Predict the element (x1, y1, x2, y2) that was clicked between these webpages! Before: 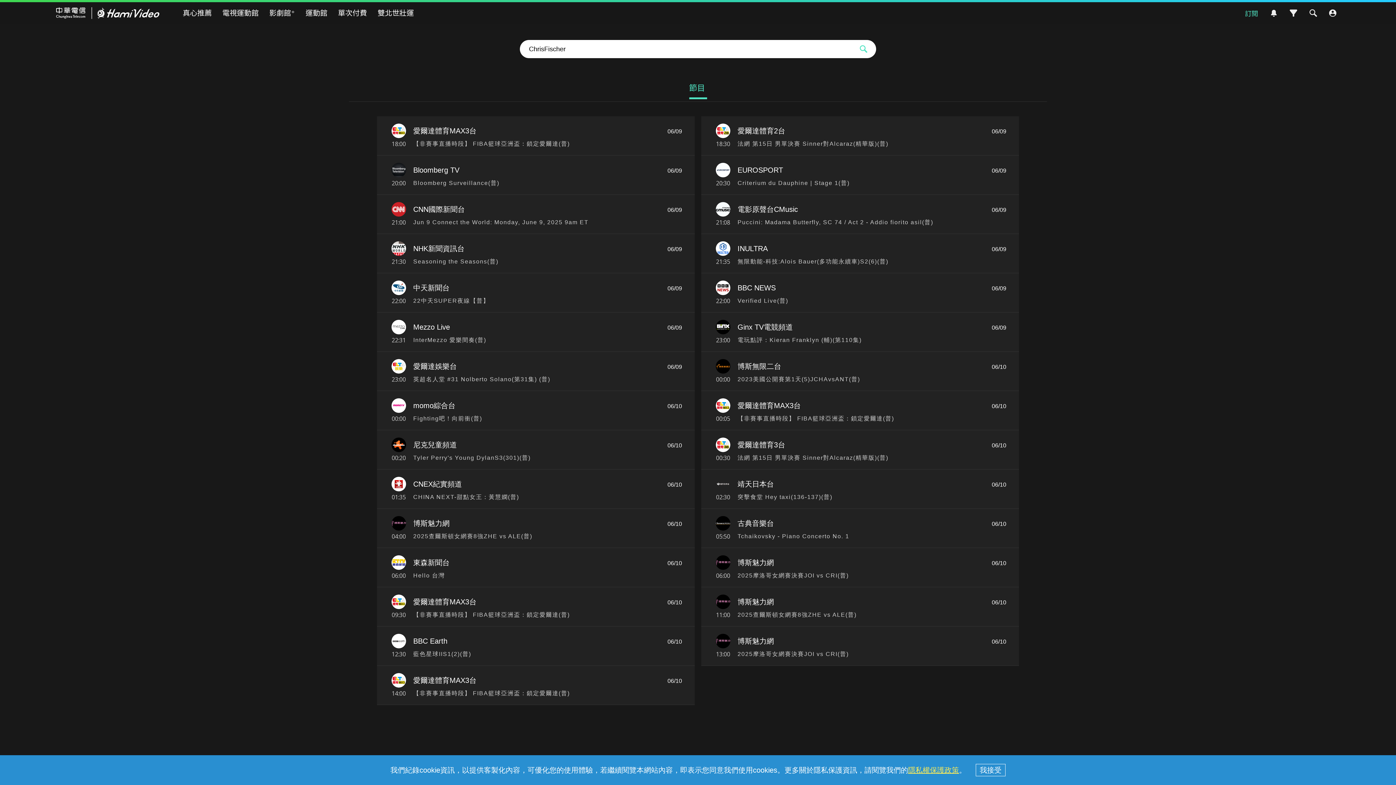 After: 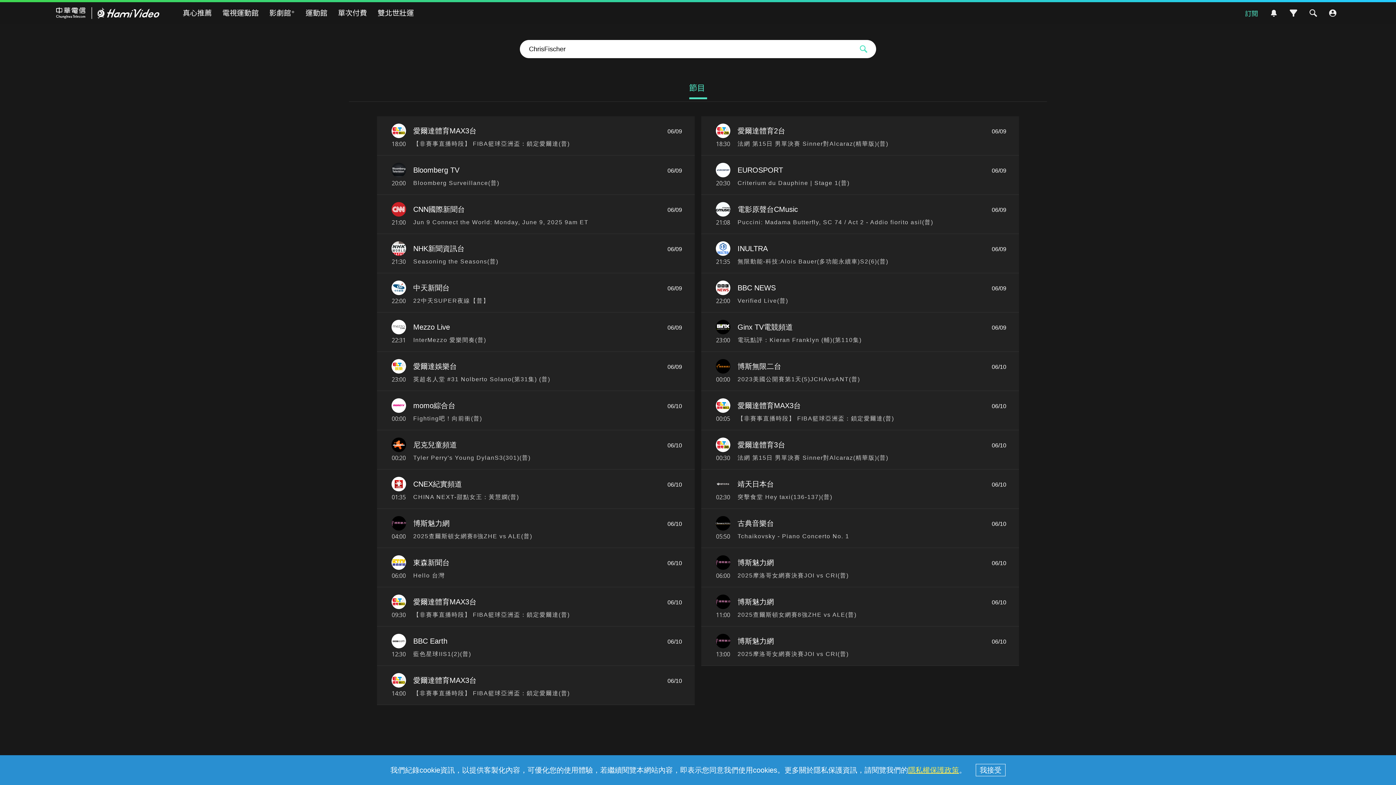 Action: bbox: (391, 398, 406, 413)